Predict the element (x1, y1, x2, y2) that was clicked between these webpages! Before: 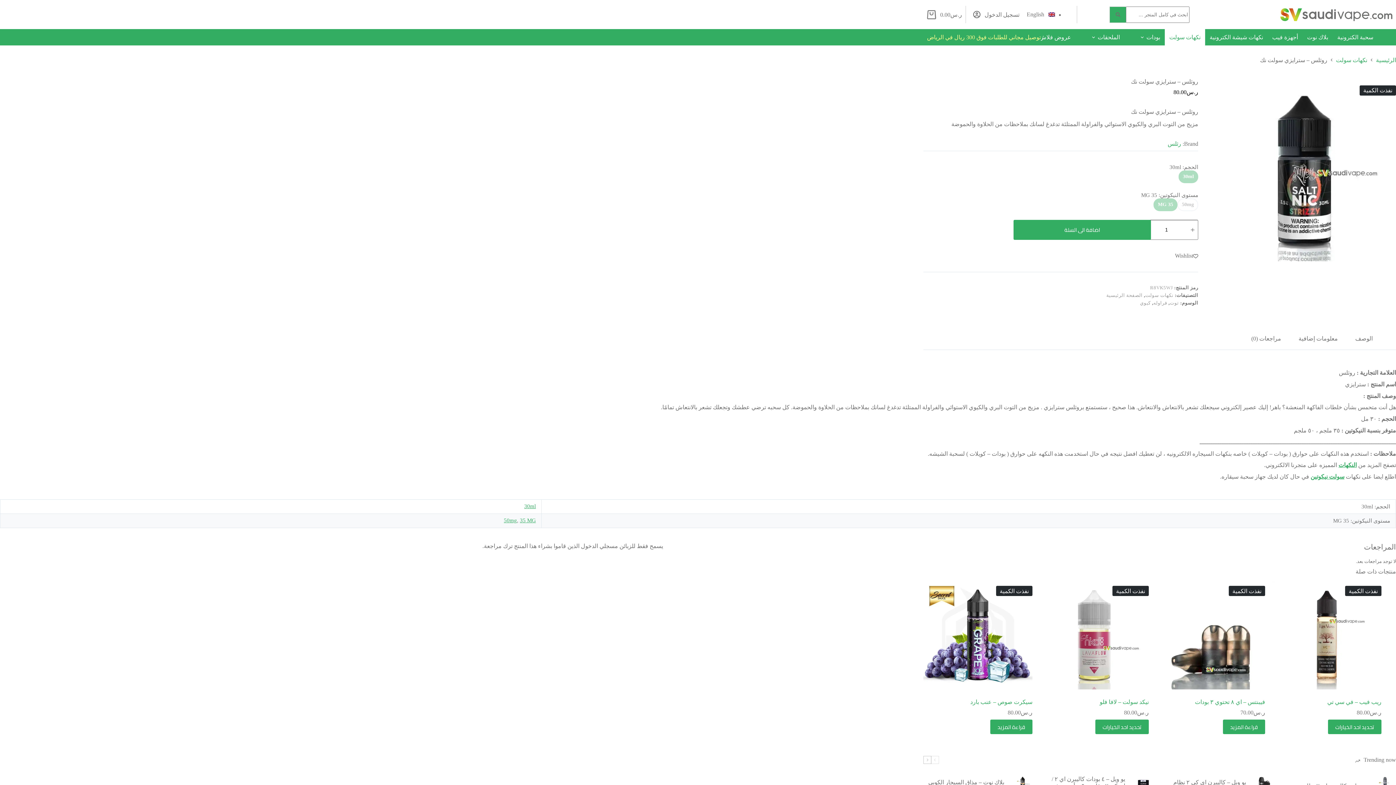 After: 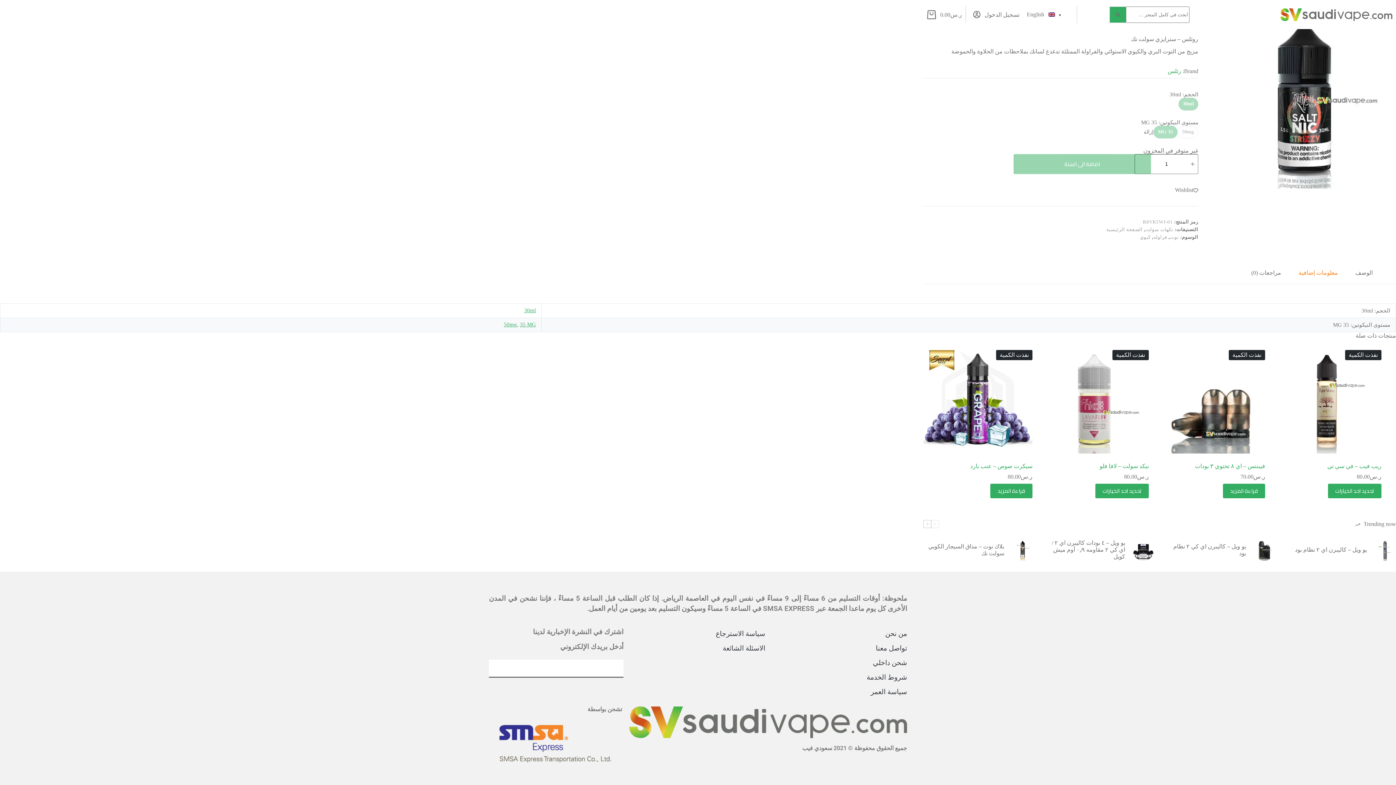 Action: bbox: (1290, 327, 1346, 349) label: معلومات إضافية